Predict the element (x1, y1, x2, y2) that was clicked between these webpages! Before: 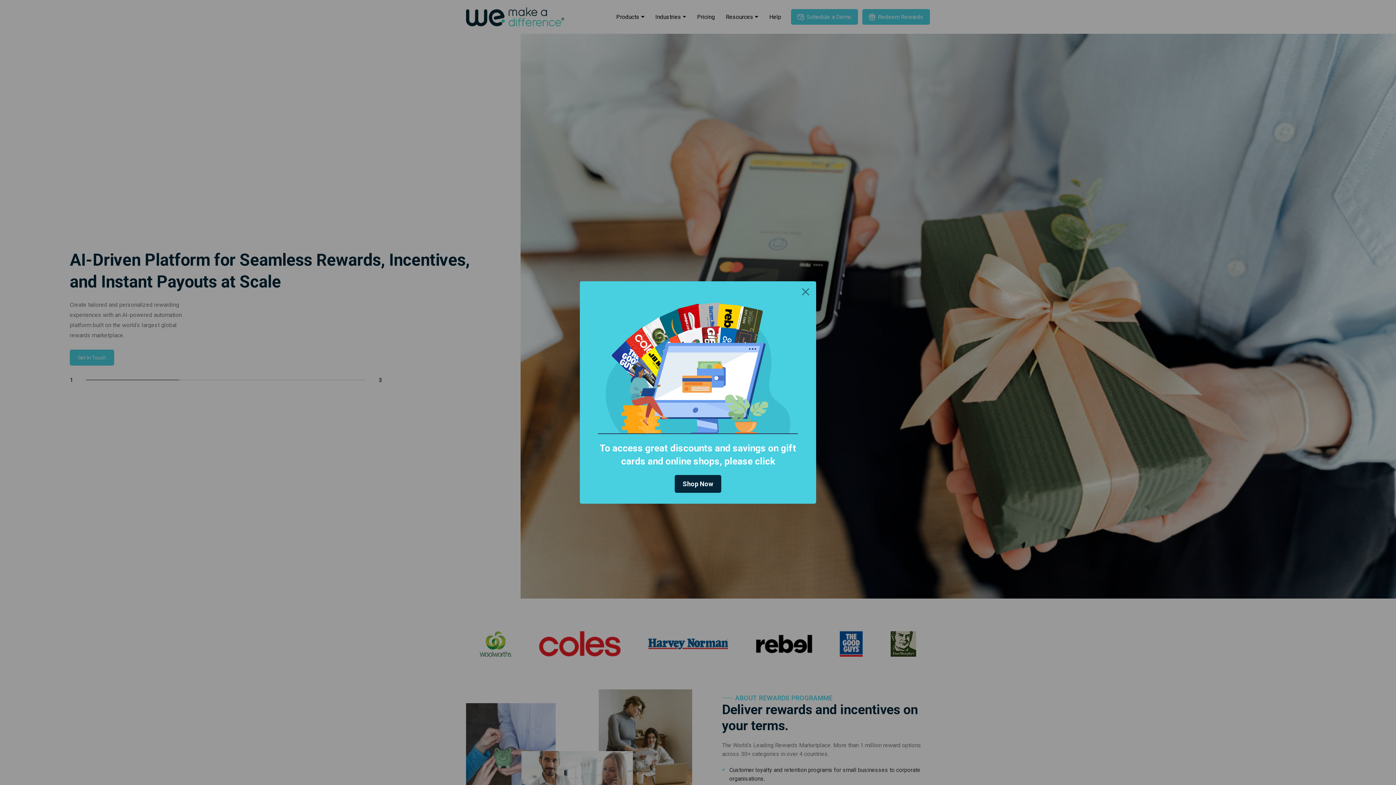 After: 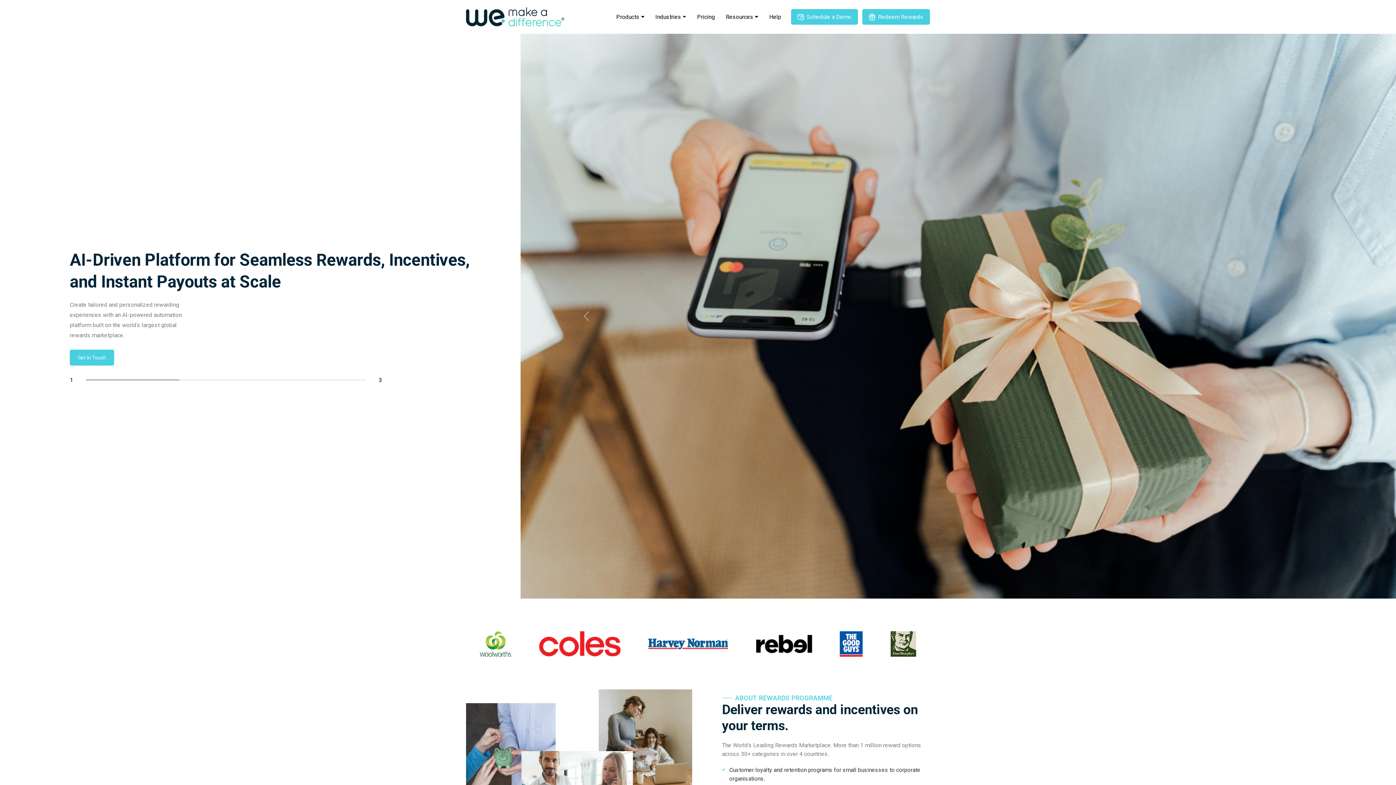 Action: bbox: (801, 287, 810, 296) label: Close